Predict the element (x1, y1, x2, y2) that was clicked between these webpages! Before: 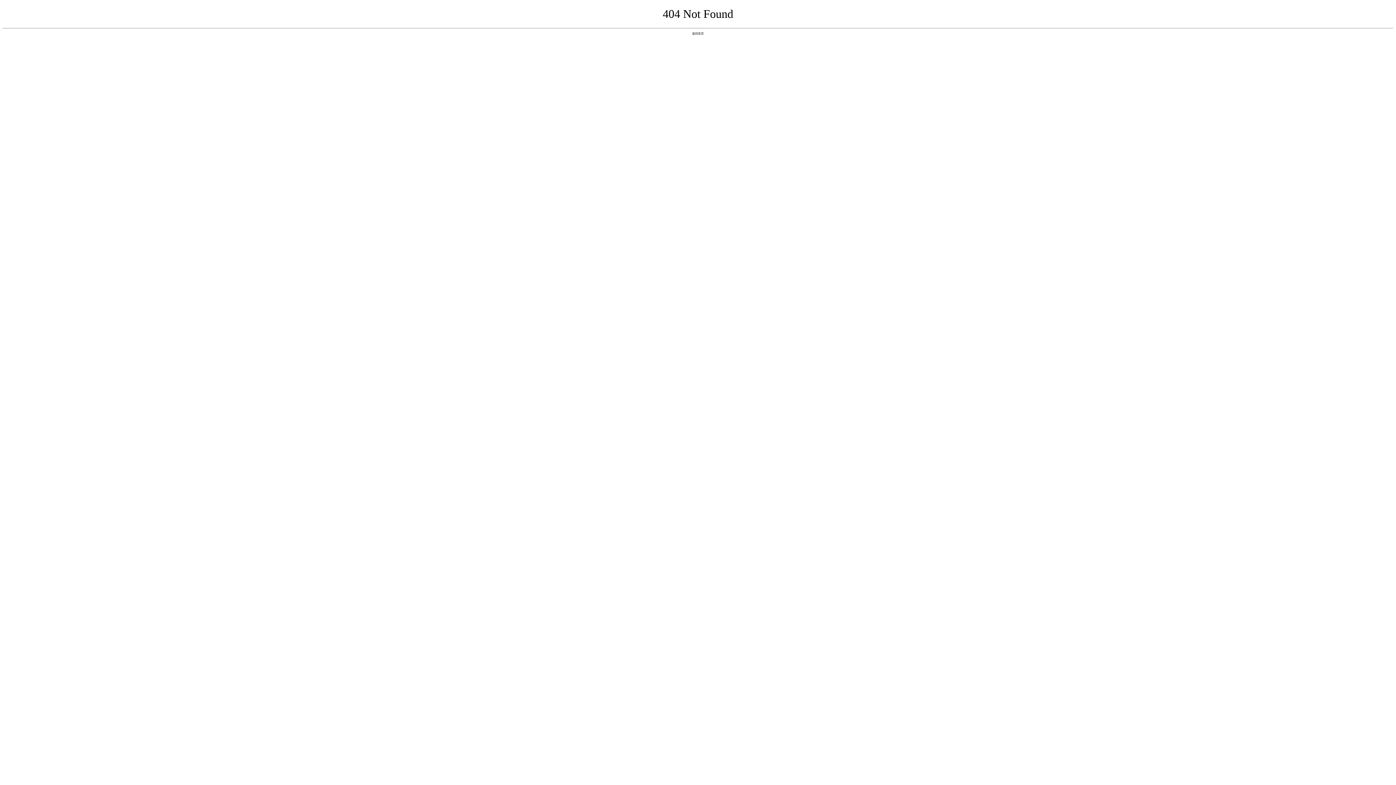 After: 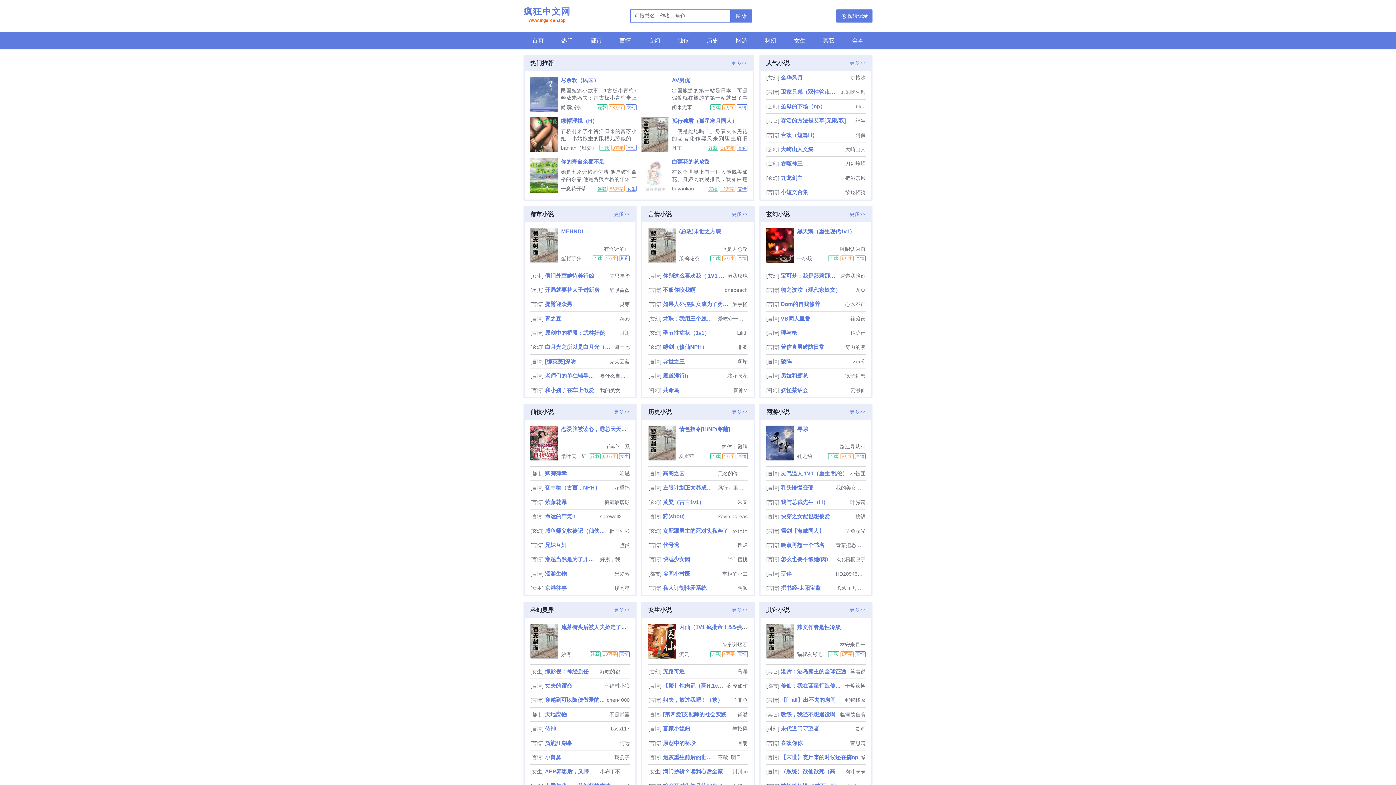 Action: bbox: (692, 31, 704, 35) label: 返回首页